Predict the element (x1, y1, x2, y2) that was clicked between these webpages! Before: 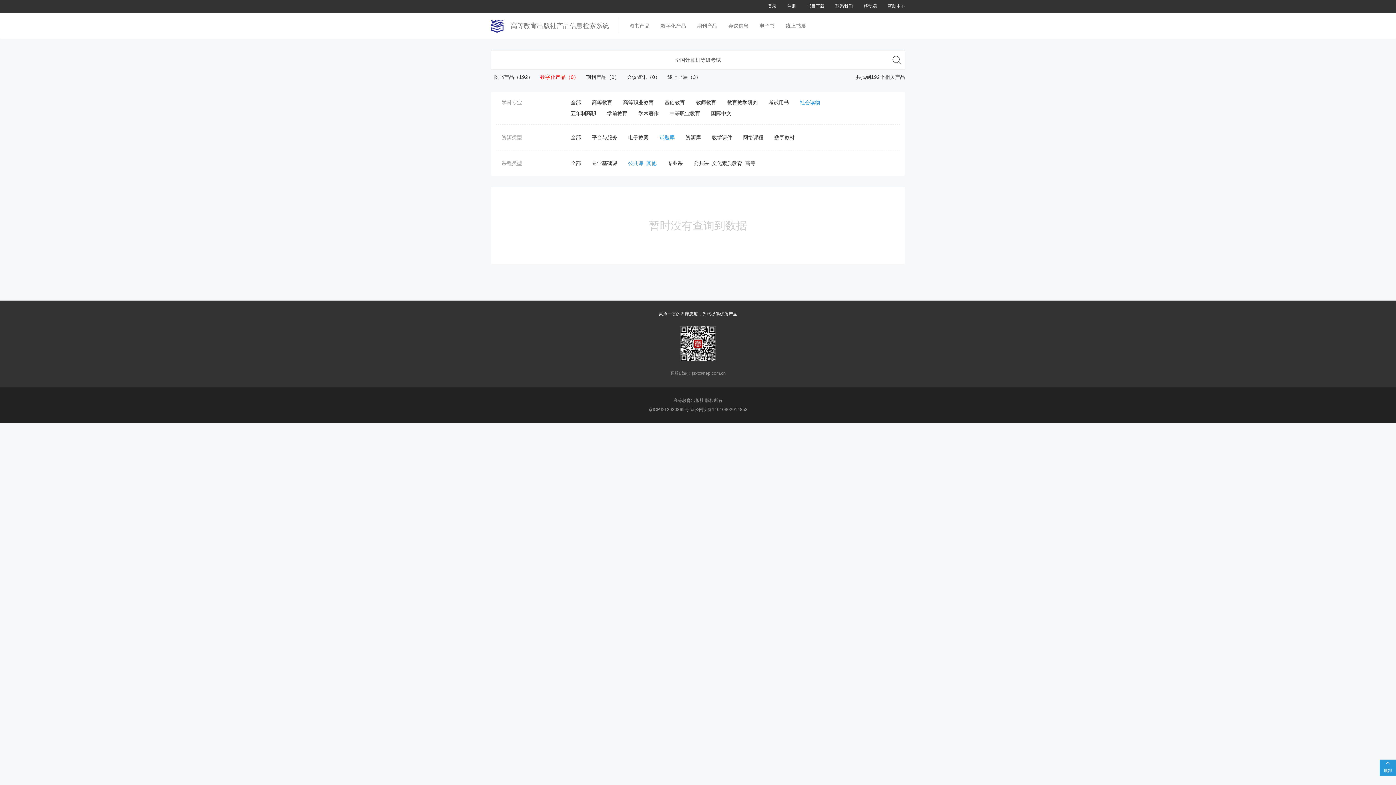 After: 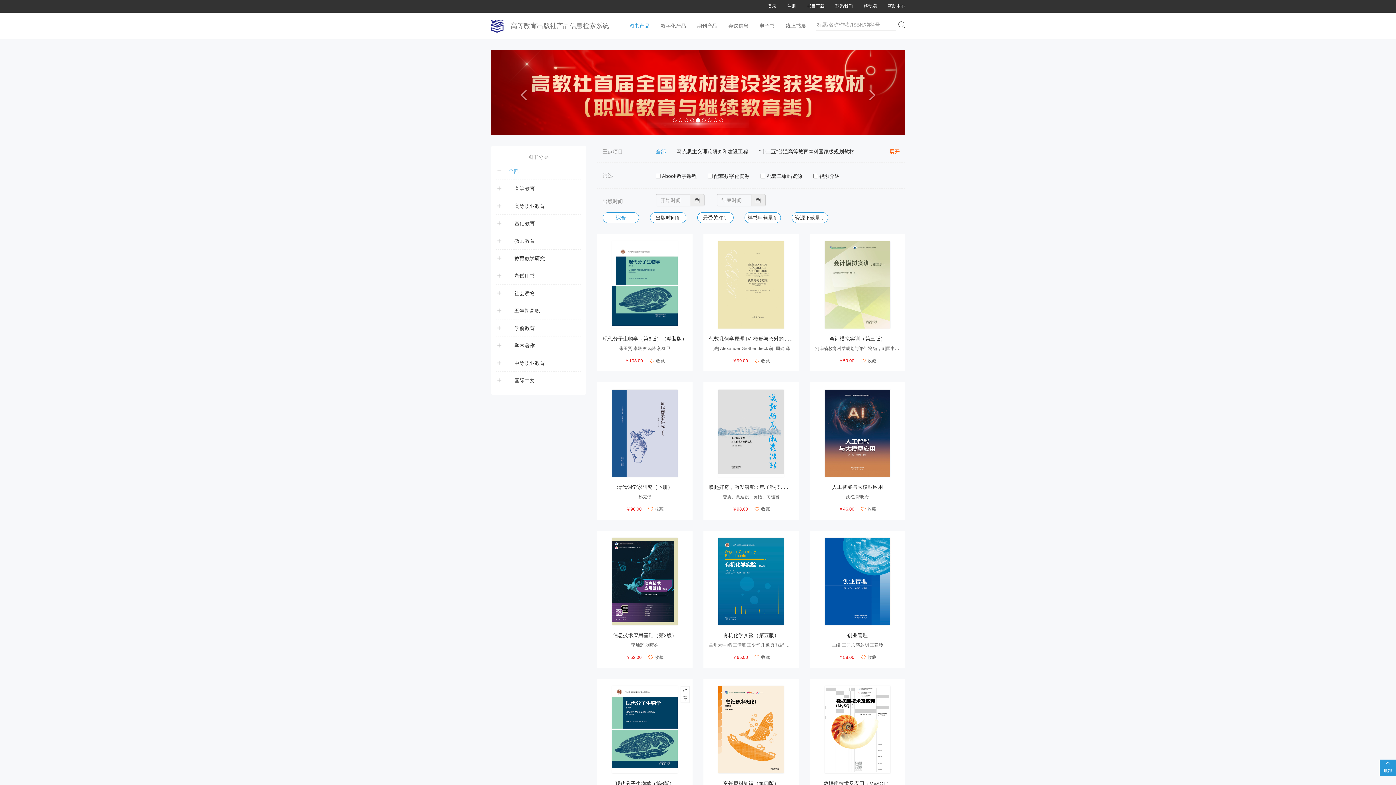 Action: bbox: (624, 18, 655, 33) label: 图书产品